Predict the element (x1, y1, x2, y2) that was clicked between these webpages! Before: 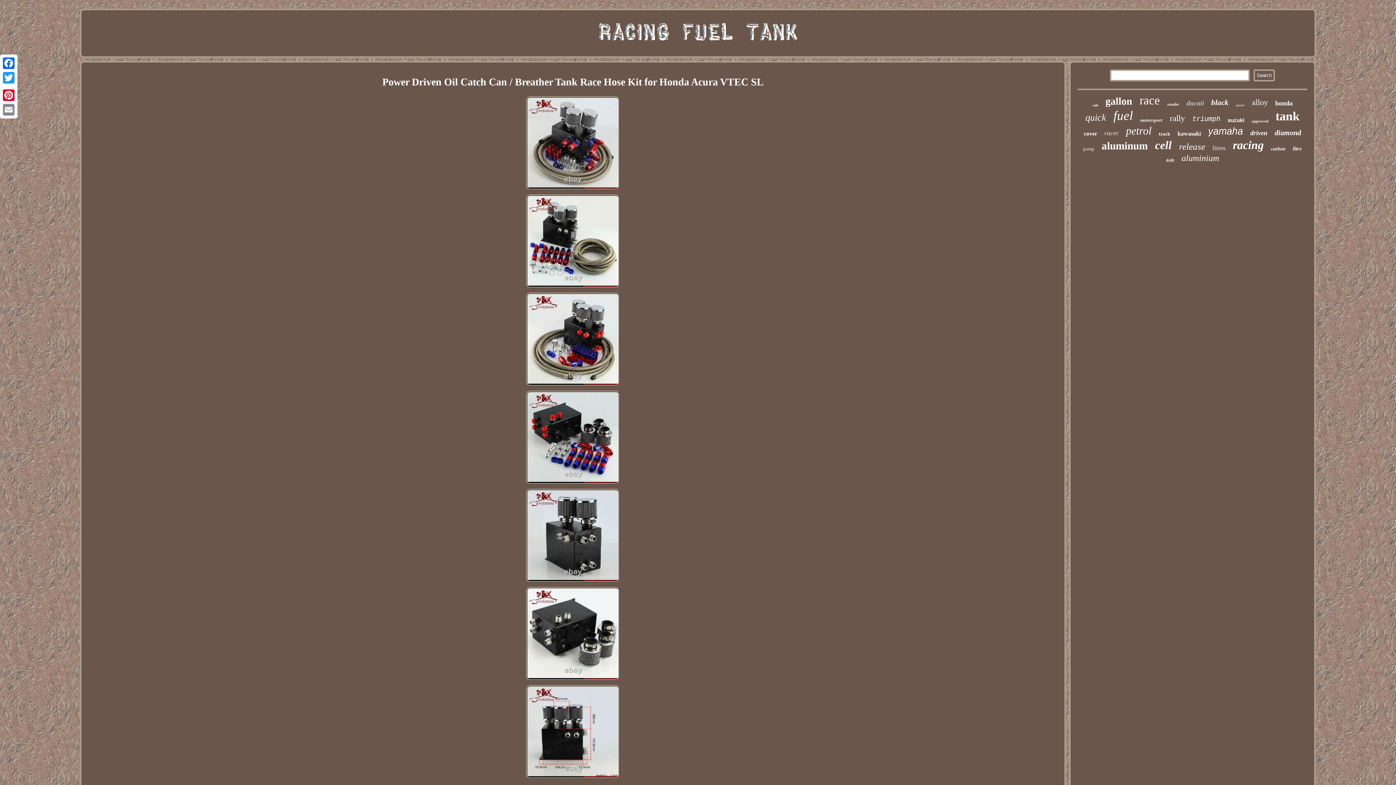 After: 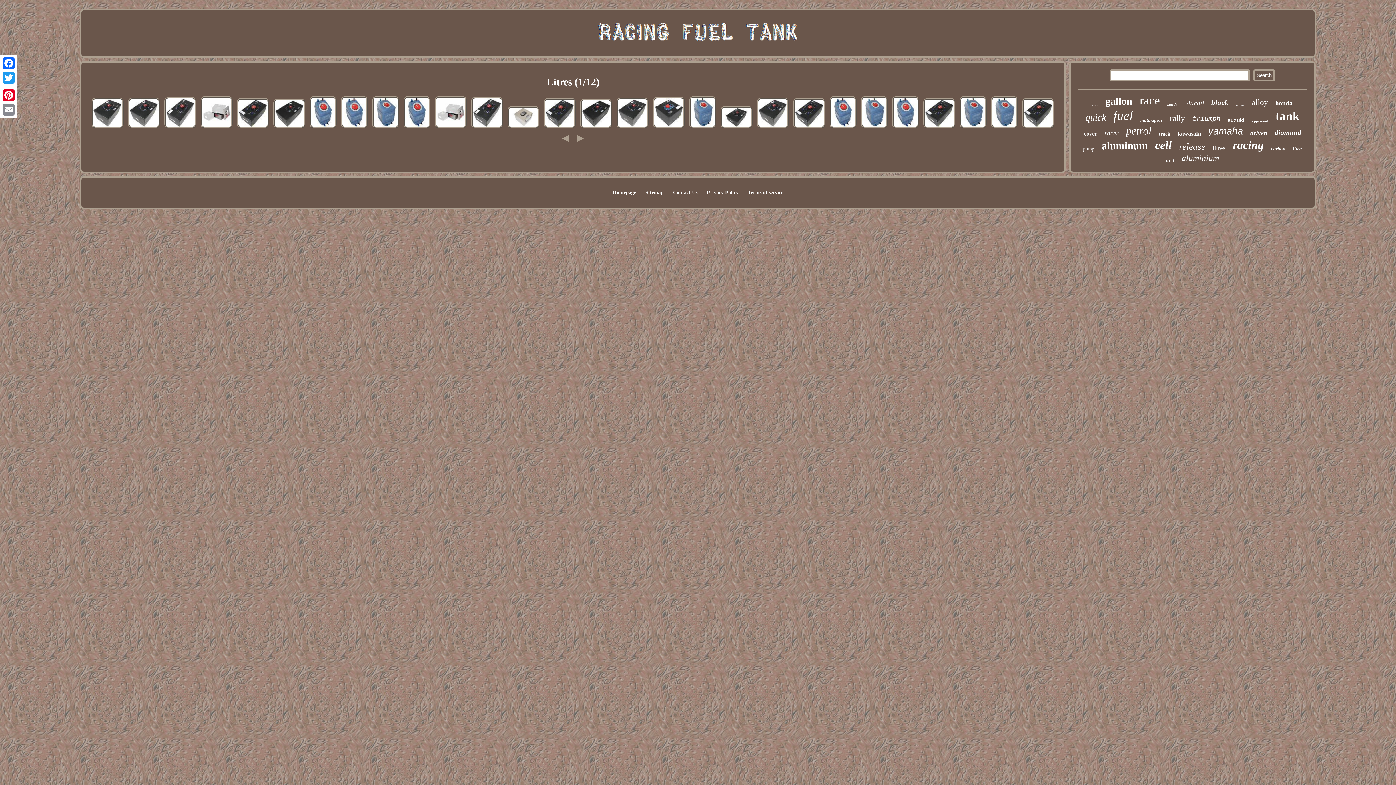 Action: bbox: (1212, 144, 1225, 152) label: litres